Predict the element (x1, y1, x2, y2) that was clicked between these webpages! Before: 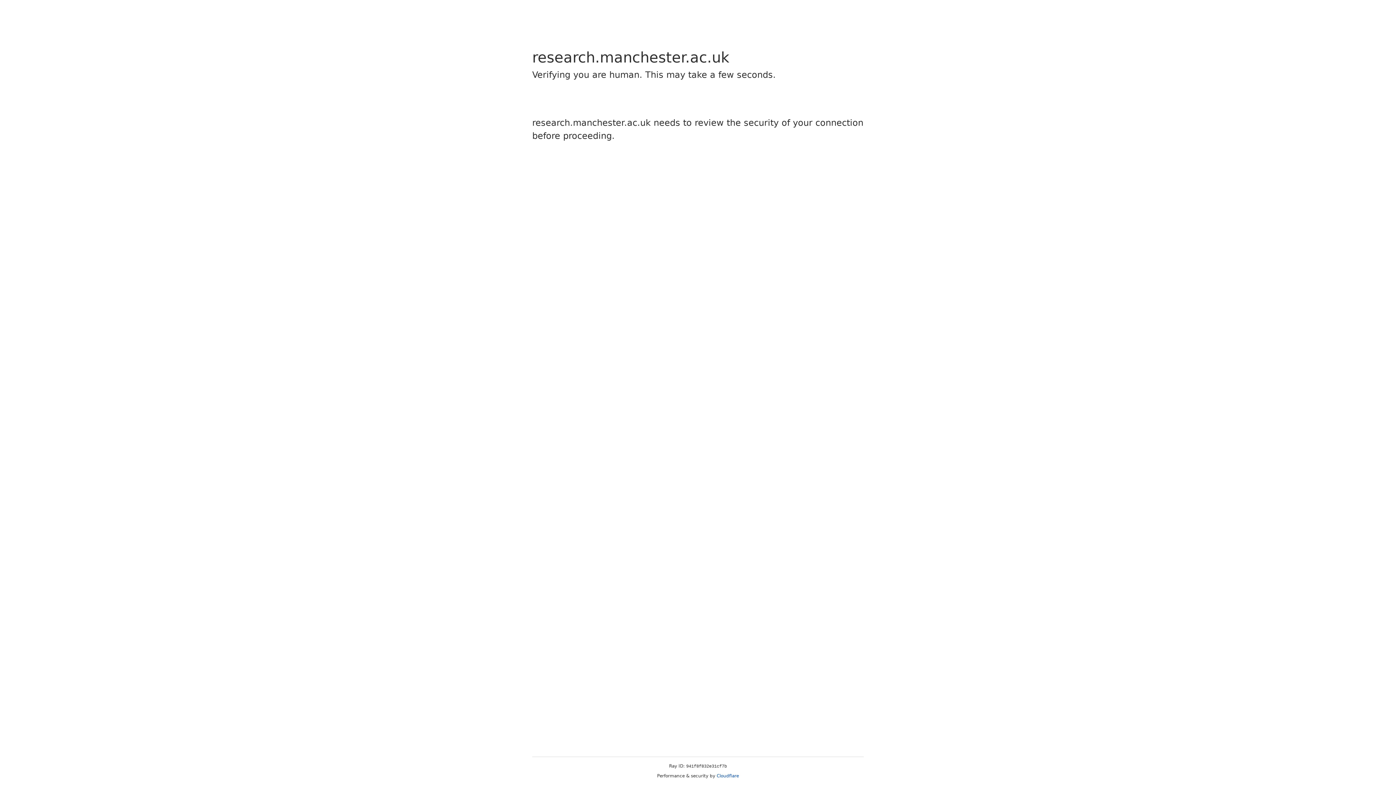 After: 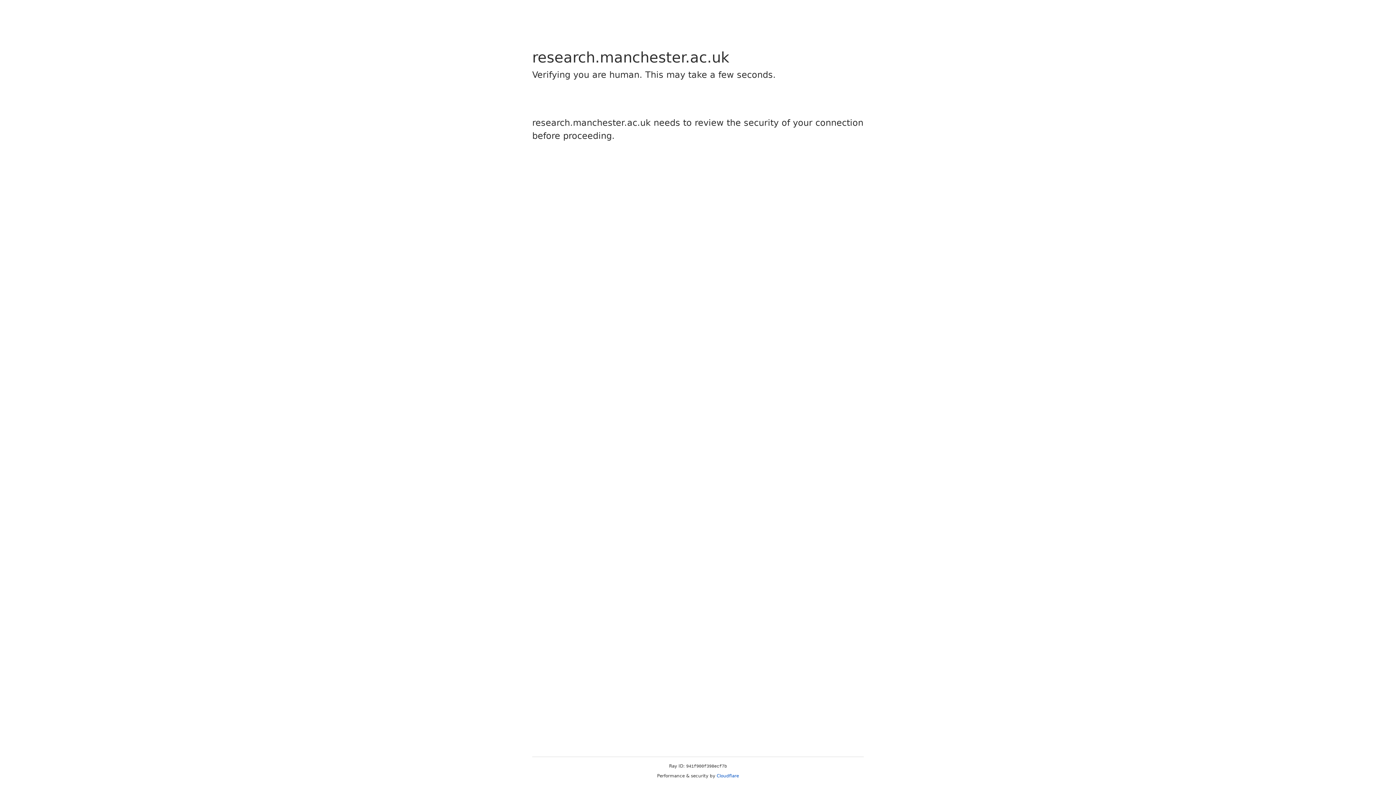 Action: bbox: (716, 773, 739, 778) label: Cloudflare